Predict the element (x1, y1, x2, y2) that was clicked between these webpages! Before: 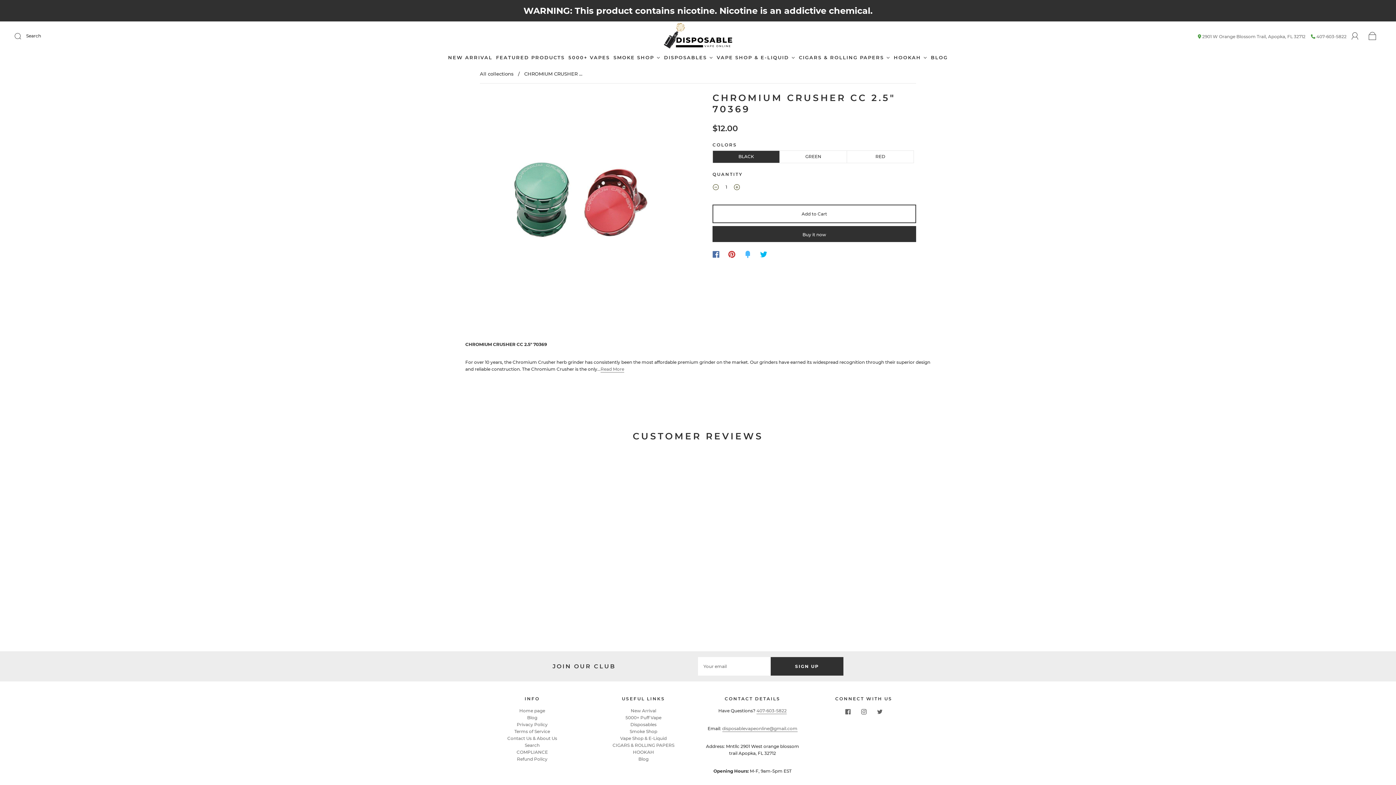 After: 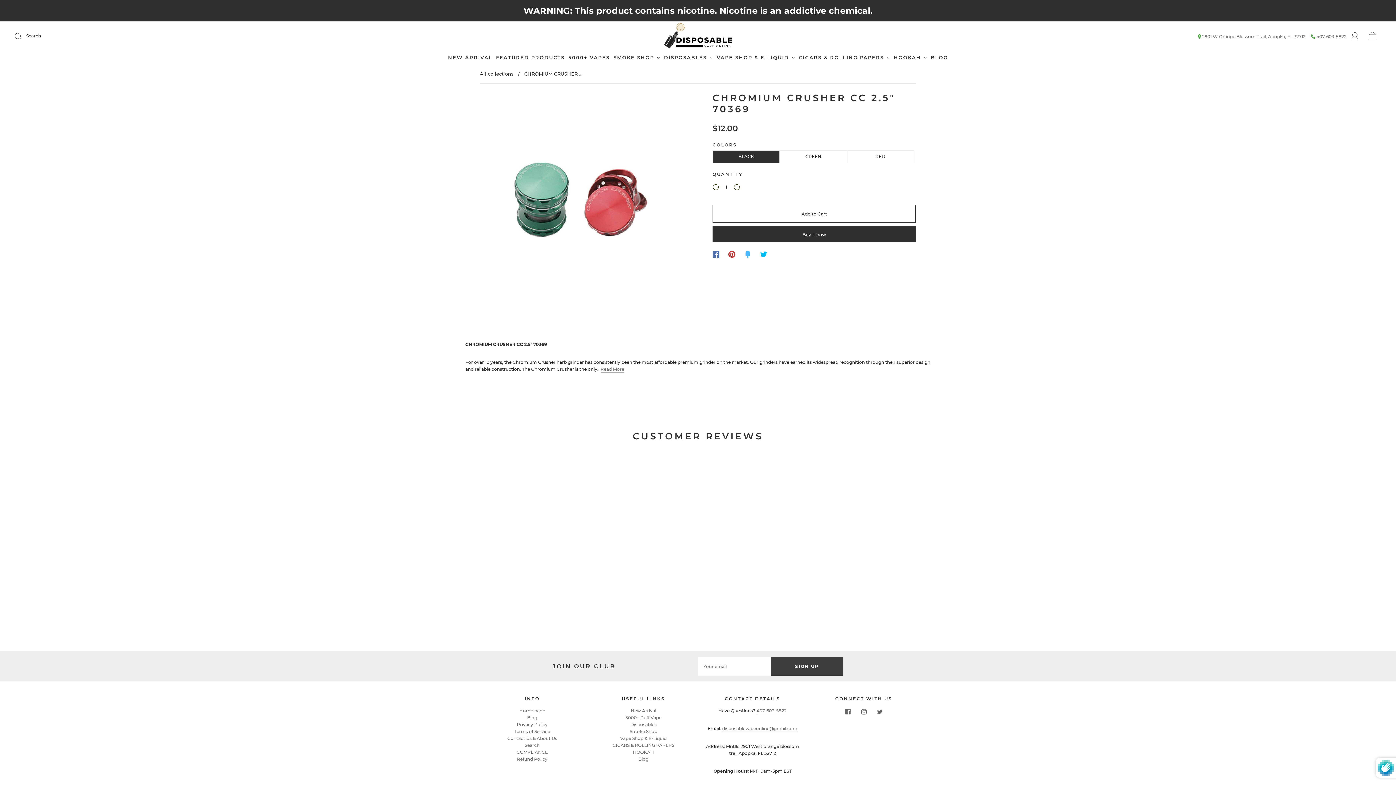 Action: bbox: (770, 657, 843, 676) label: Sign up